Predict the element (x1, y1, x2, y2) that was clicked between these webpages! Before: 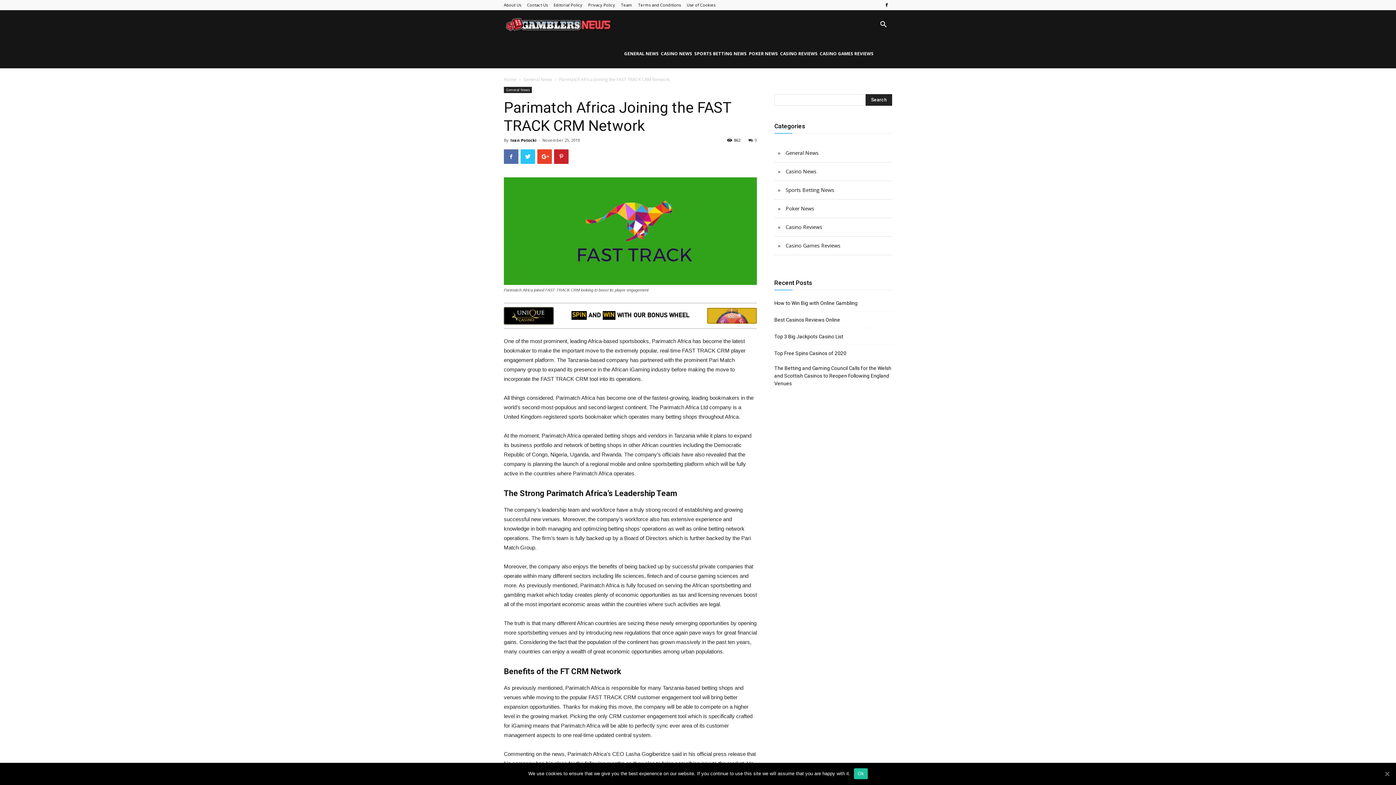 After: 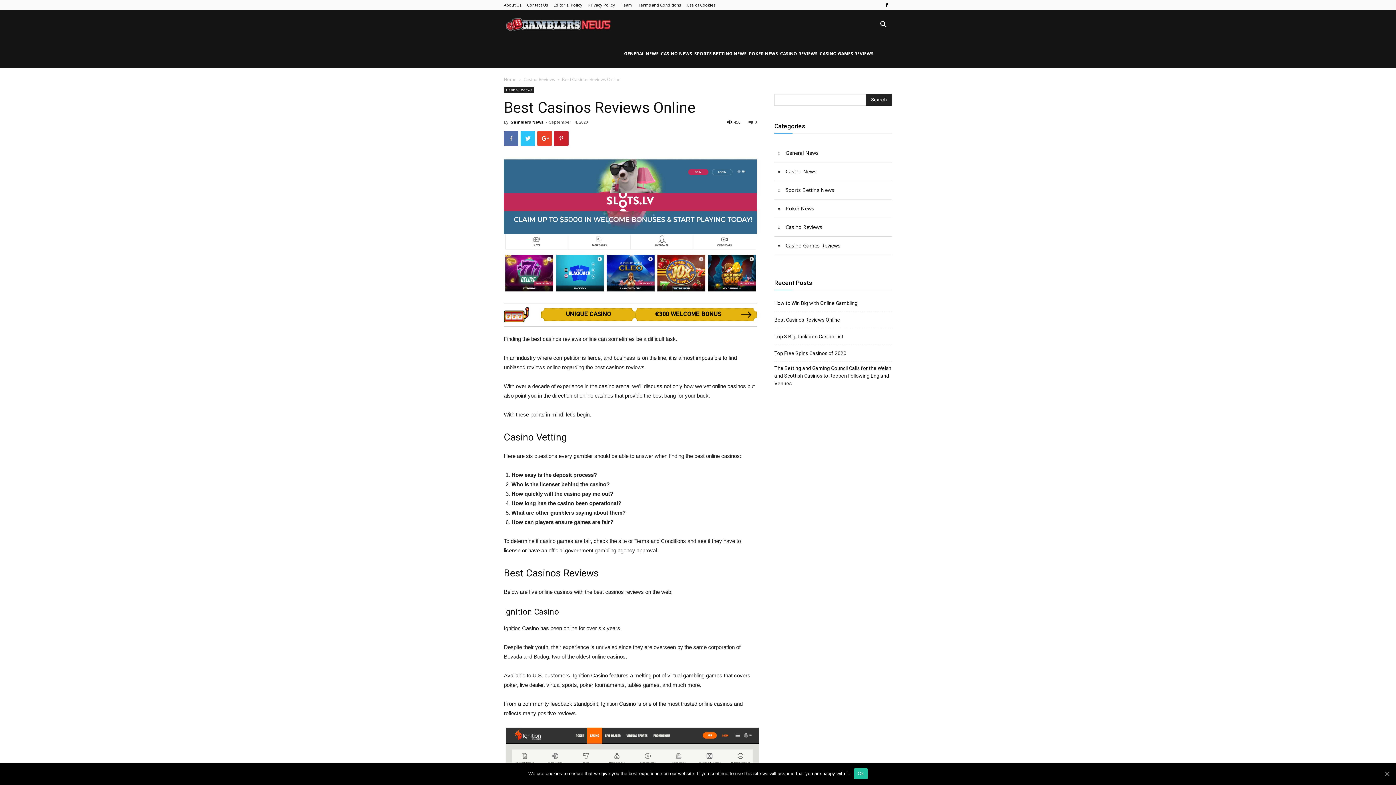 Action: bbox: (774, 316, 840, 324) label: Best Casinos Reviews Online